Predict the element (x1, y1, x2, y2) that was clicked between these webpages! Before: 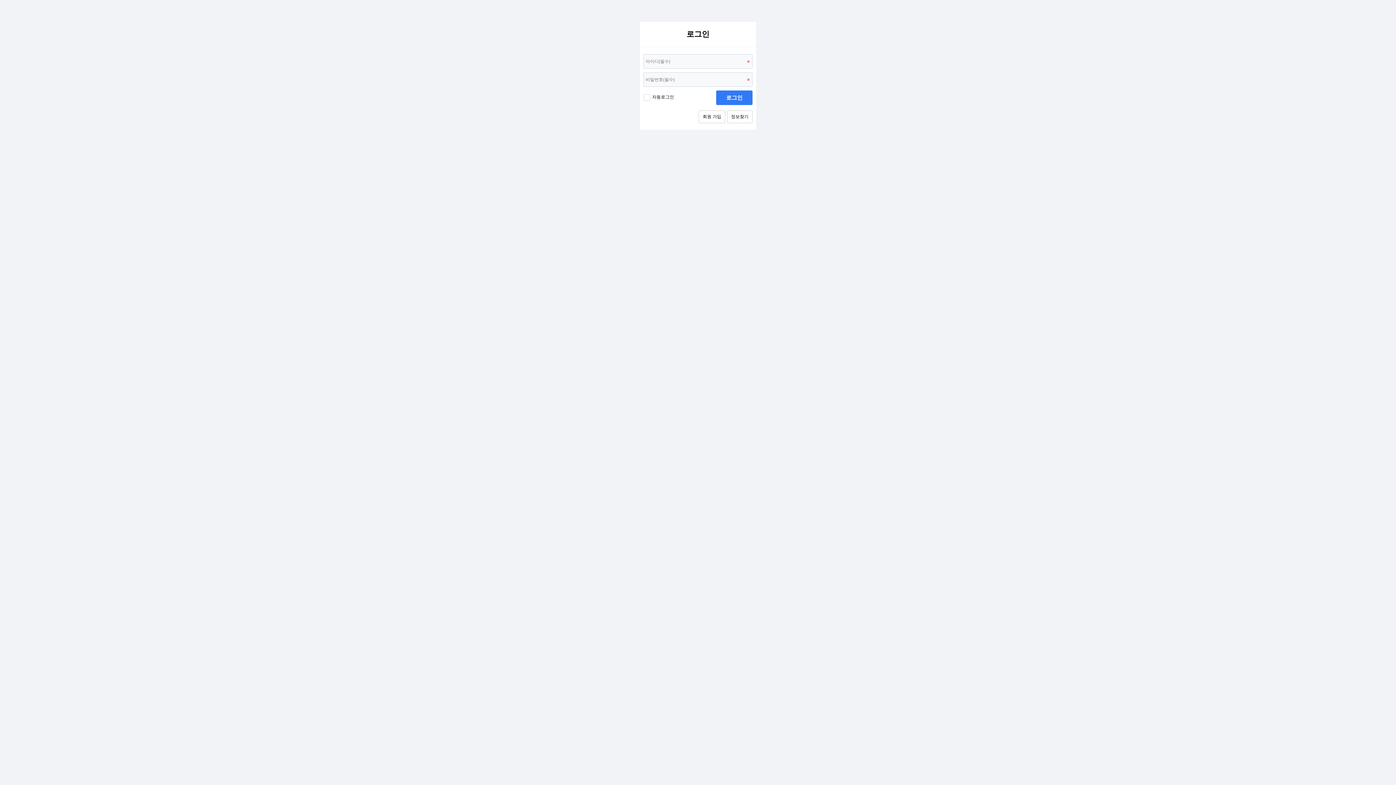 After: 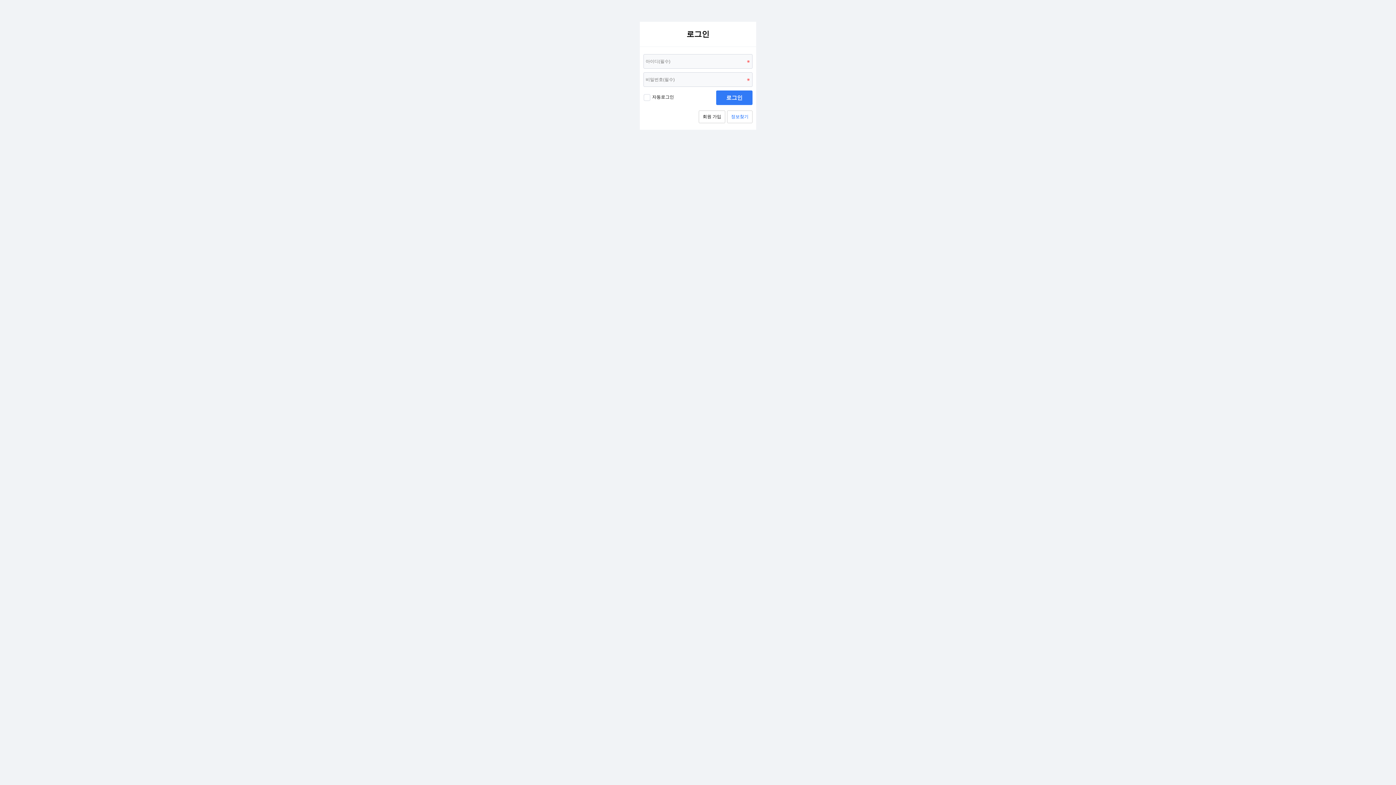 Action: label: 정보찾기 bbox: (727, 110, 752, 123)